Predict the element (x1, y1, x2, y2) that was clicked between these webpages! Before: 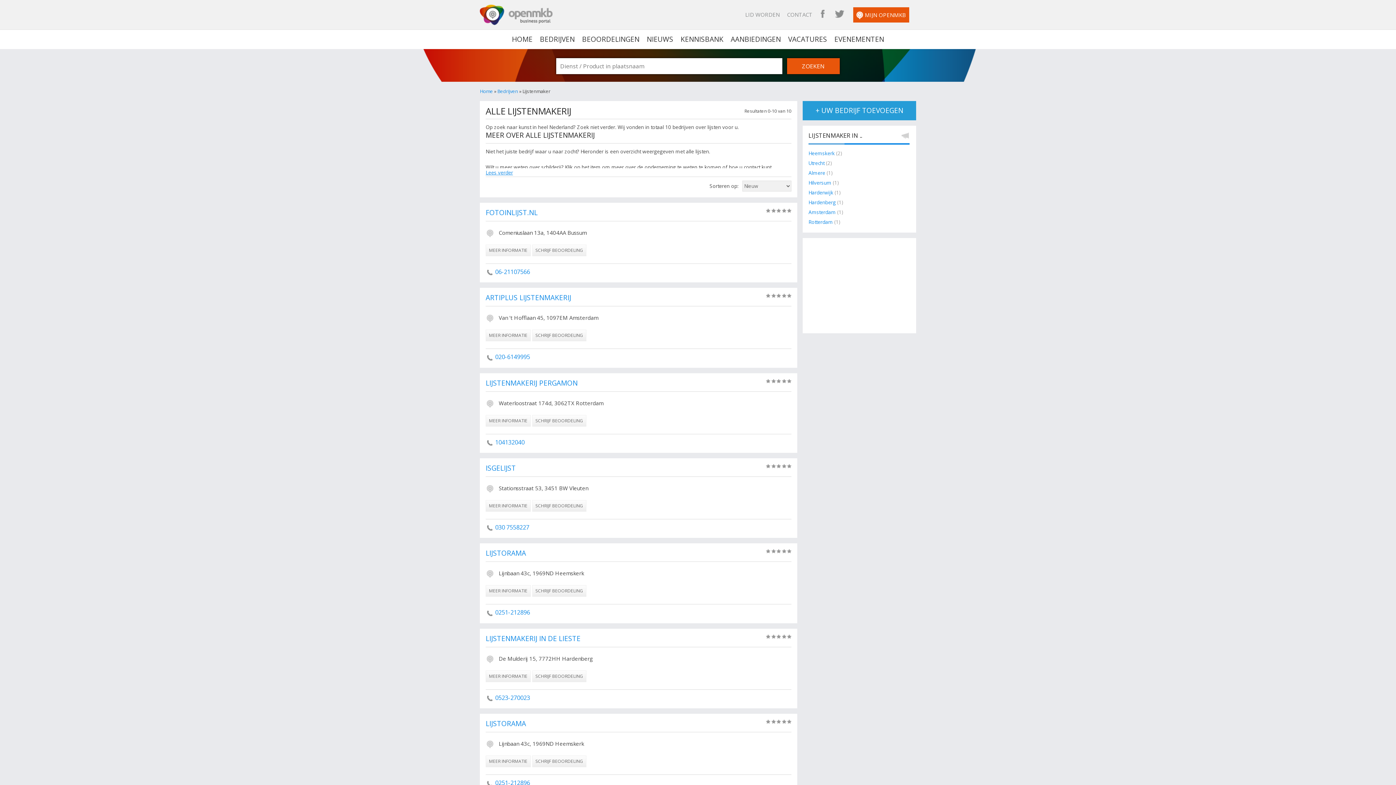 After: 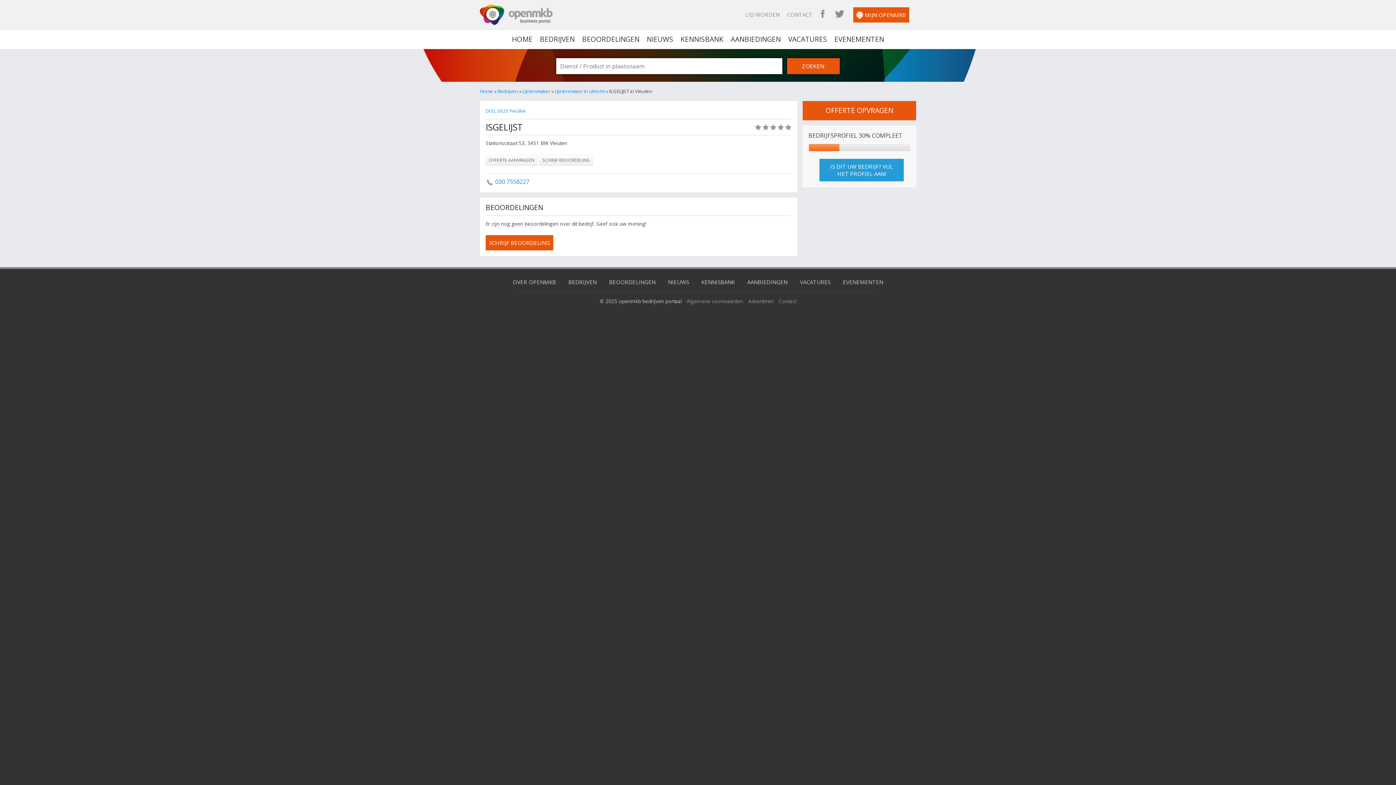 Action: label: ISGELIJST bbox: (485, 464, 516, 472)